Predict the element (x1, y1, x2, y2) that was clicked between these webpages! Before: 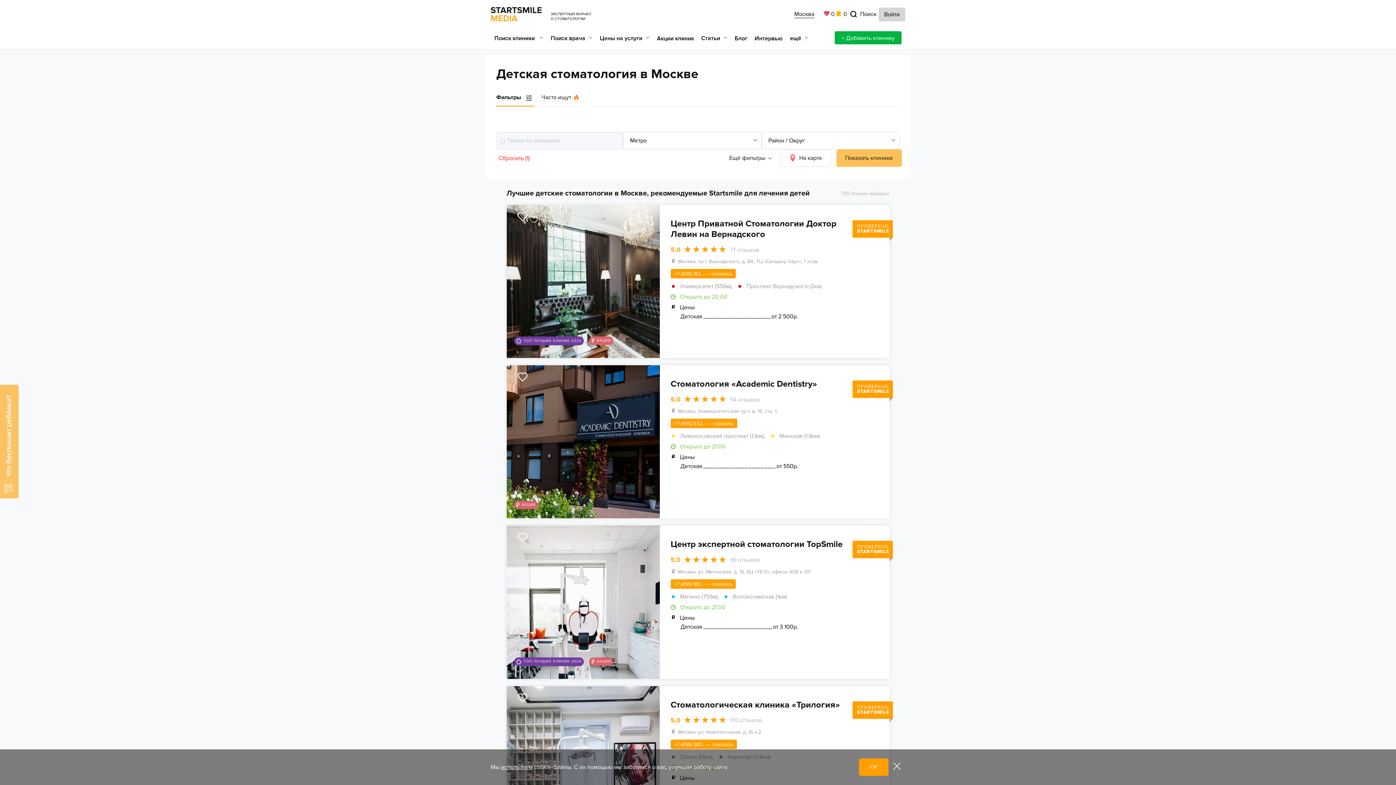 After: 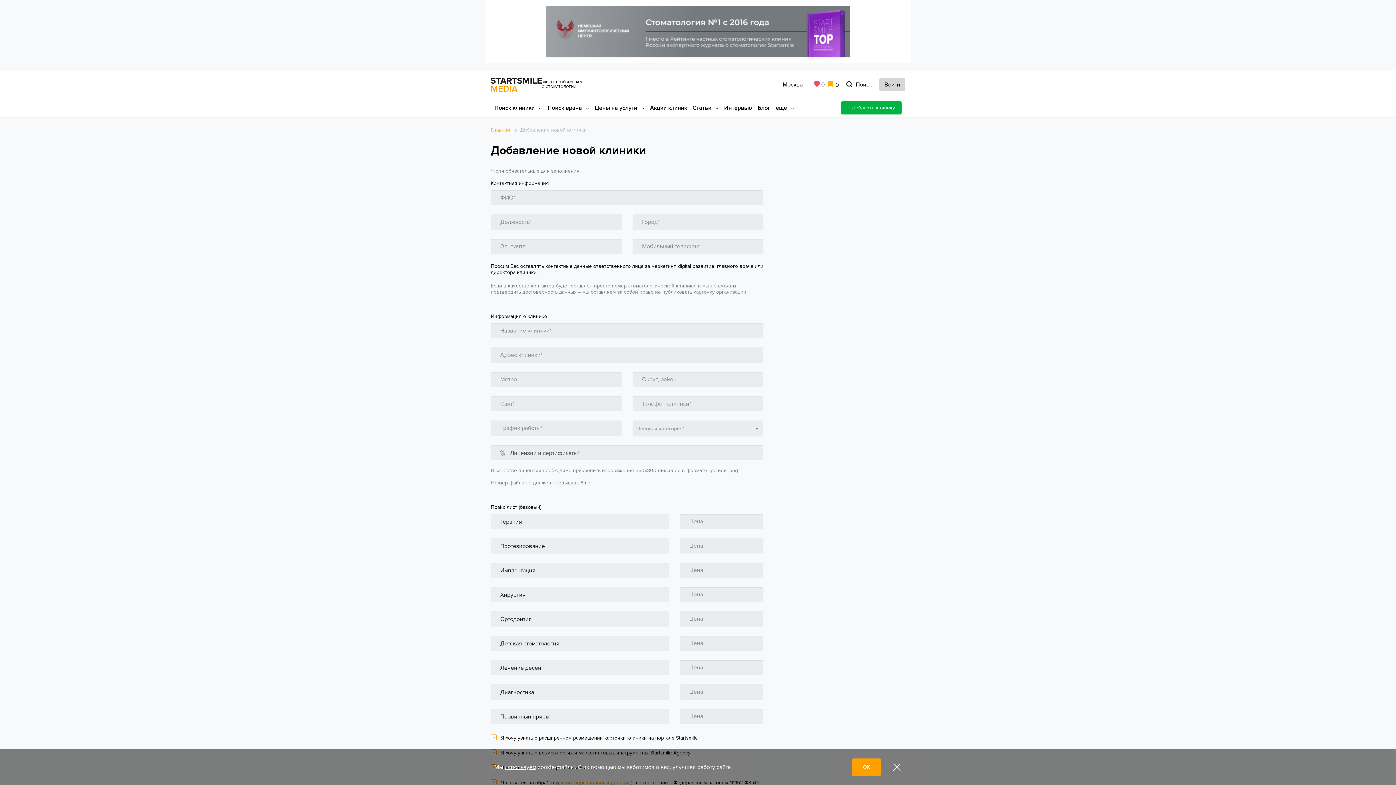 Action: label: + Добавить клинику bbox: (841, 34, 894, 41)